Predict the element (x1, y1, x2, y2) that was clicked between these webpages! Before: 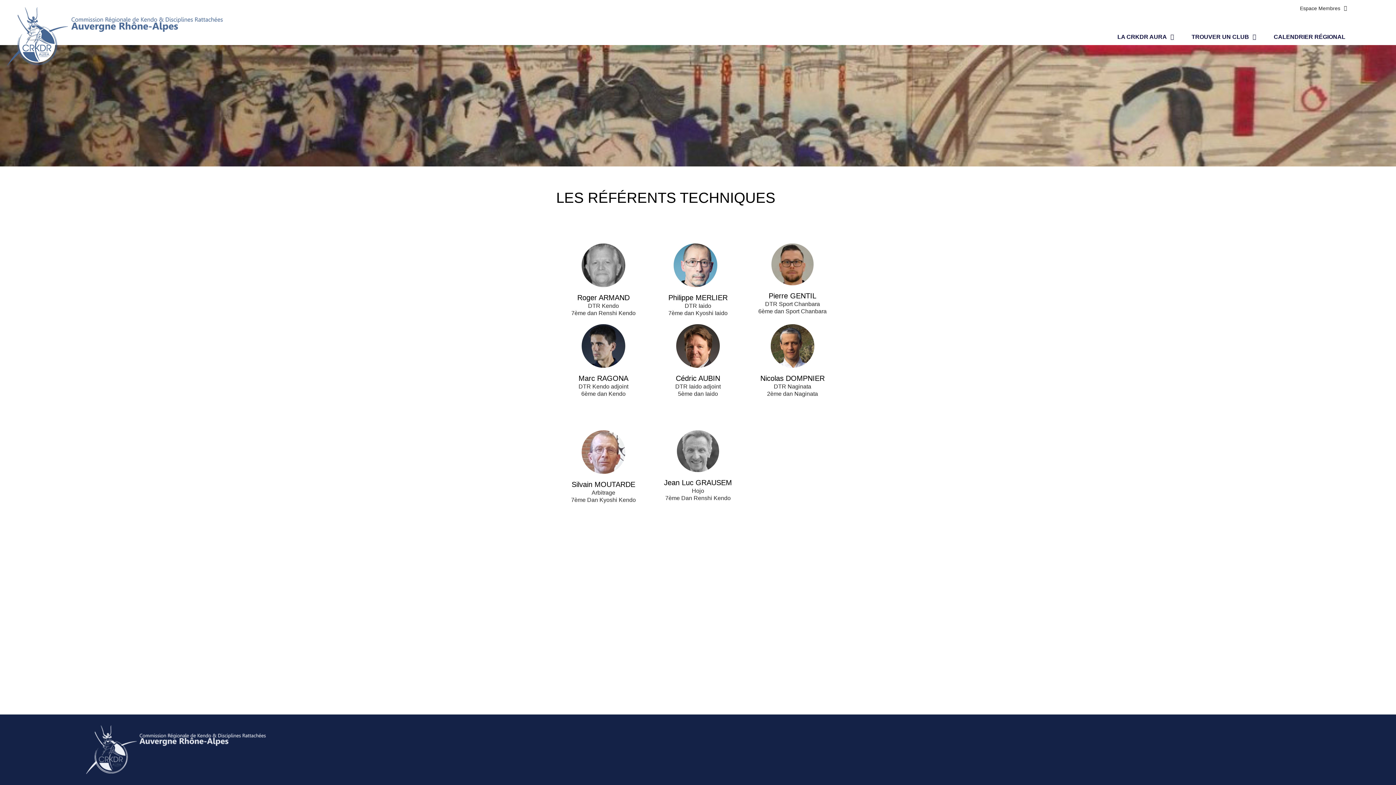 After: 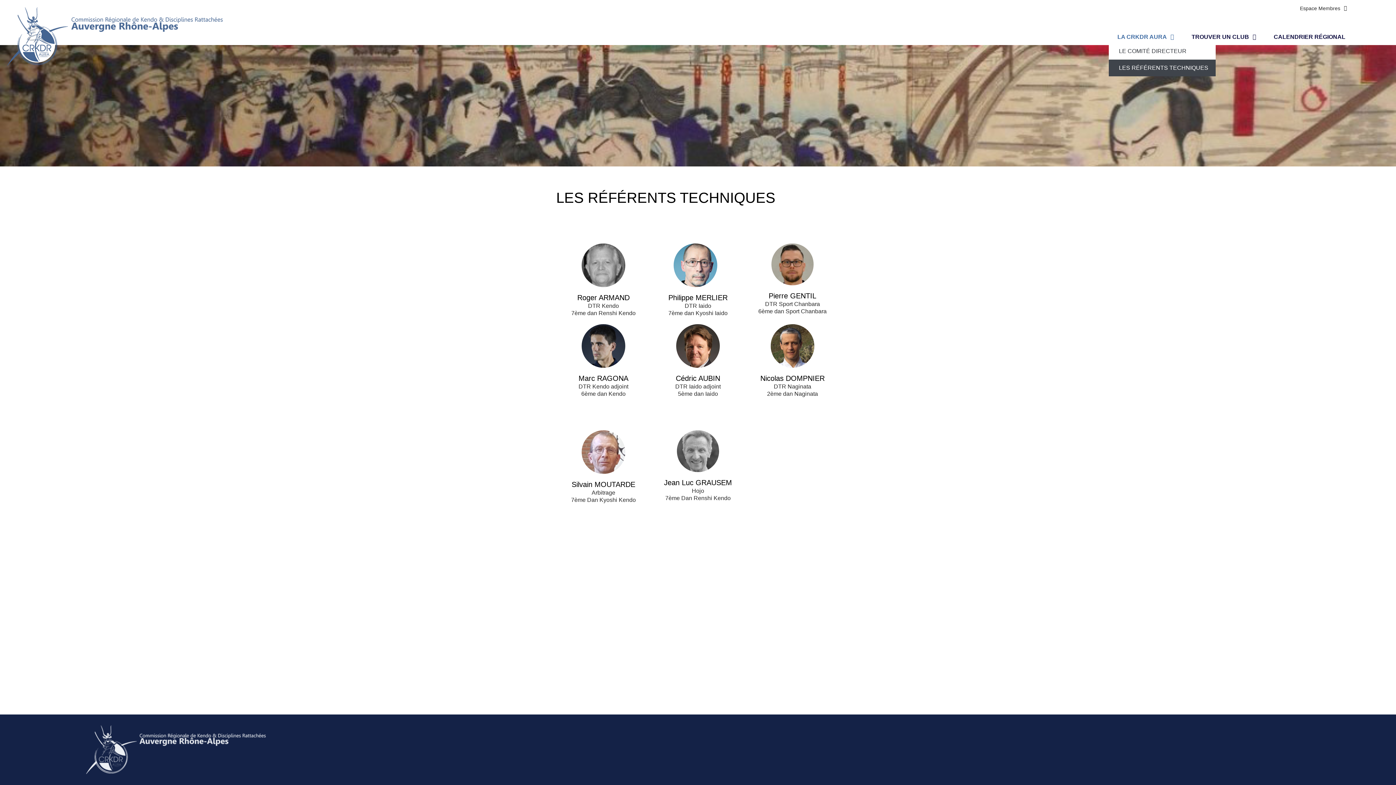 Action: bbox: (1109, 31, 1183, 42) label: LA CRKDR AURA